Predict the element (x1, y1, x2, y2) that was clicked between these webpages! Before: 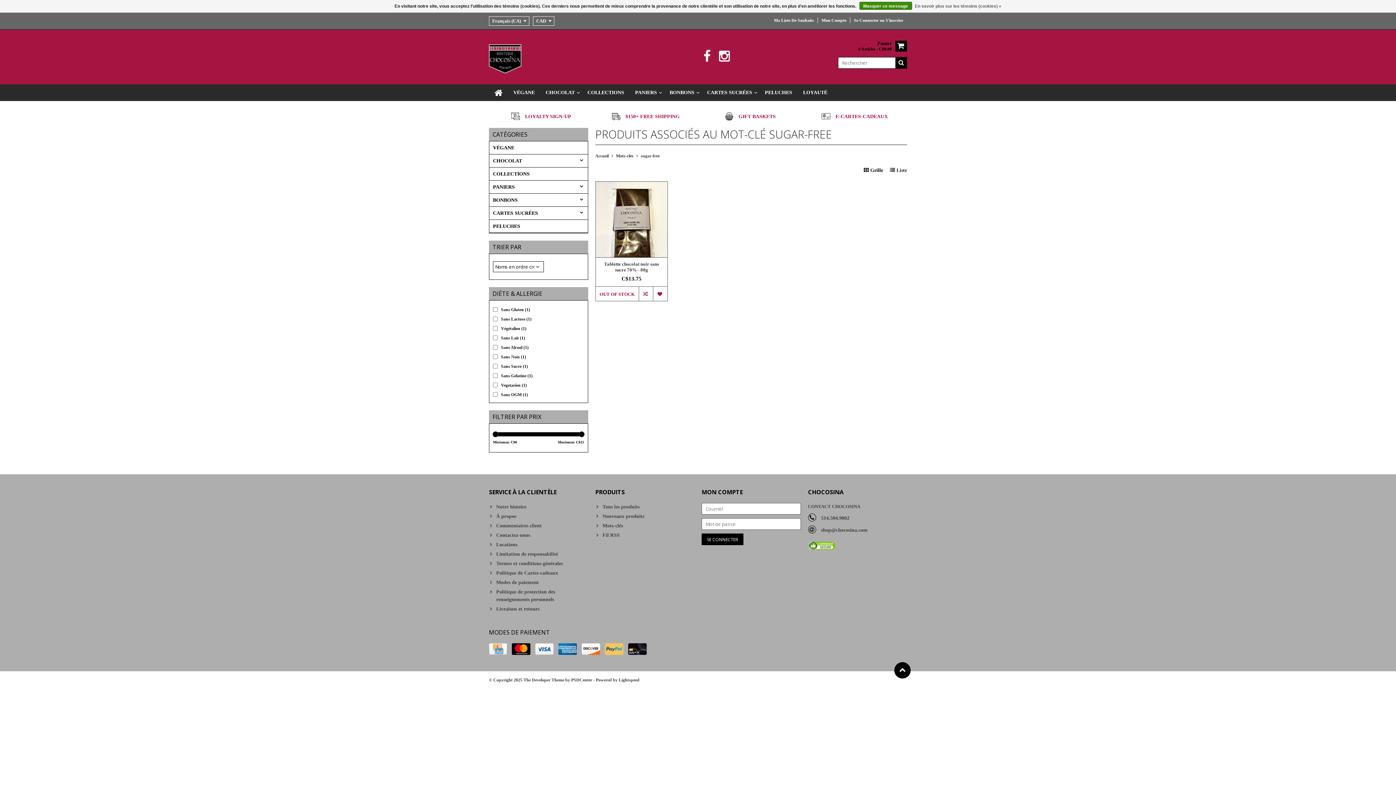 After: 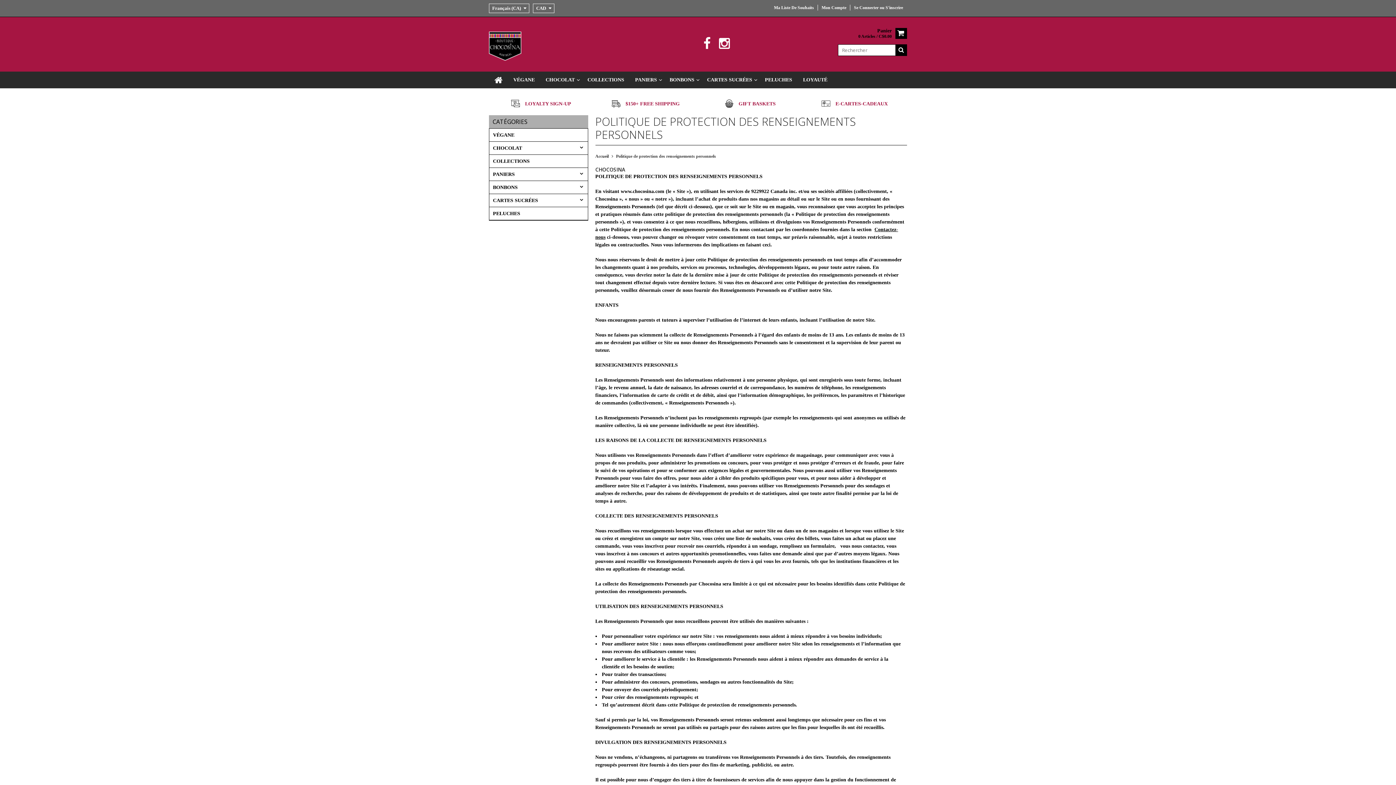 Action: bbox: (915, 1, 1001, 10) label: En savoir plus sur les témoins (cookies) »